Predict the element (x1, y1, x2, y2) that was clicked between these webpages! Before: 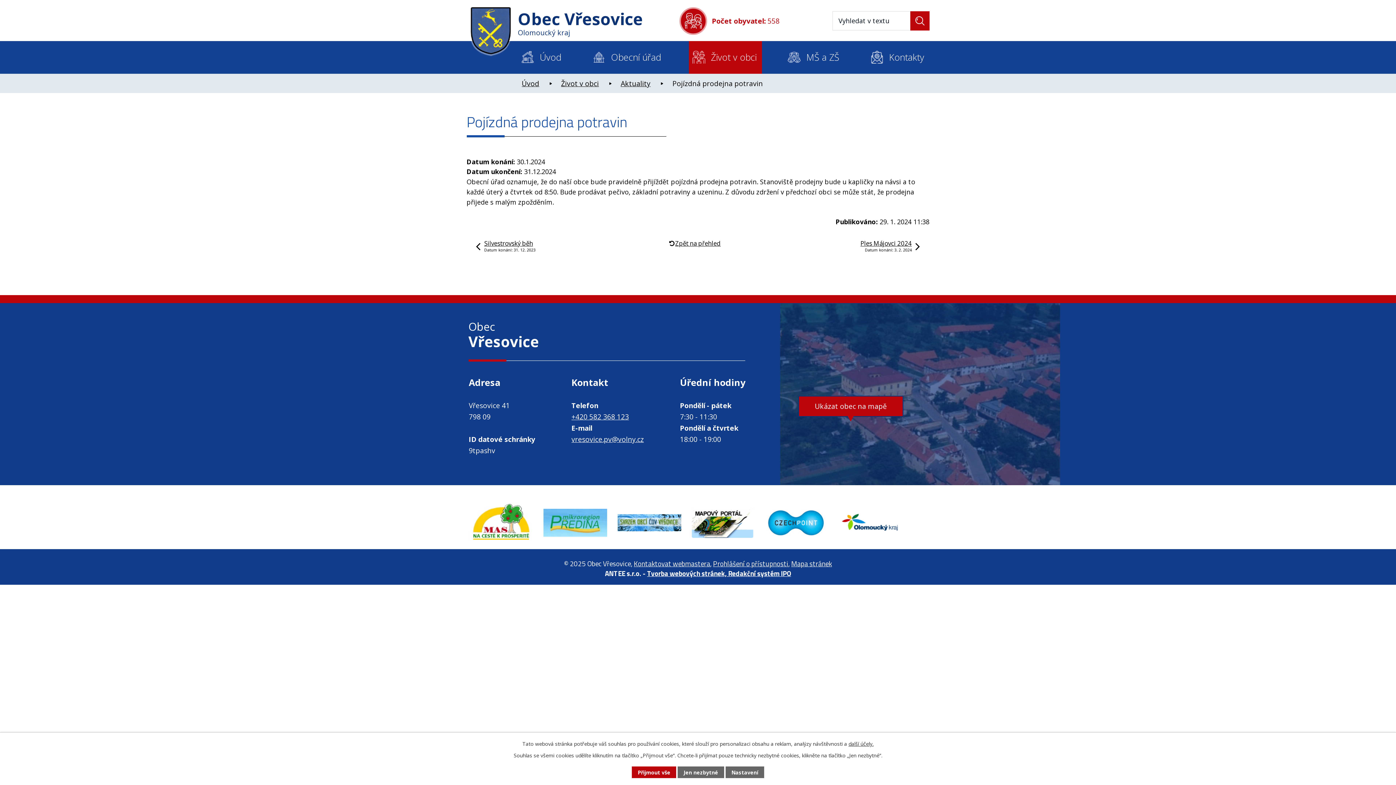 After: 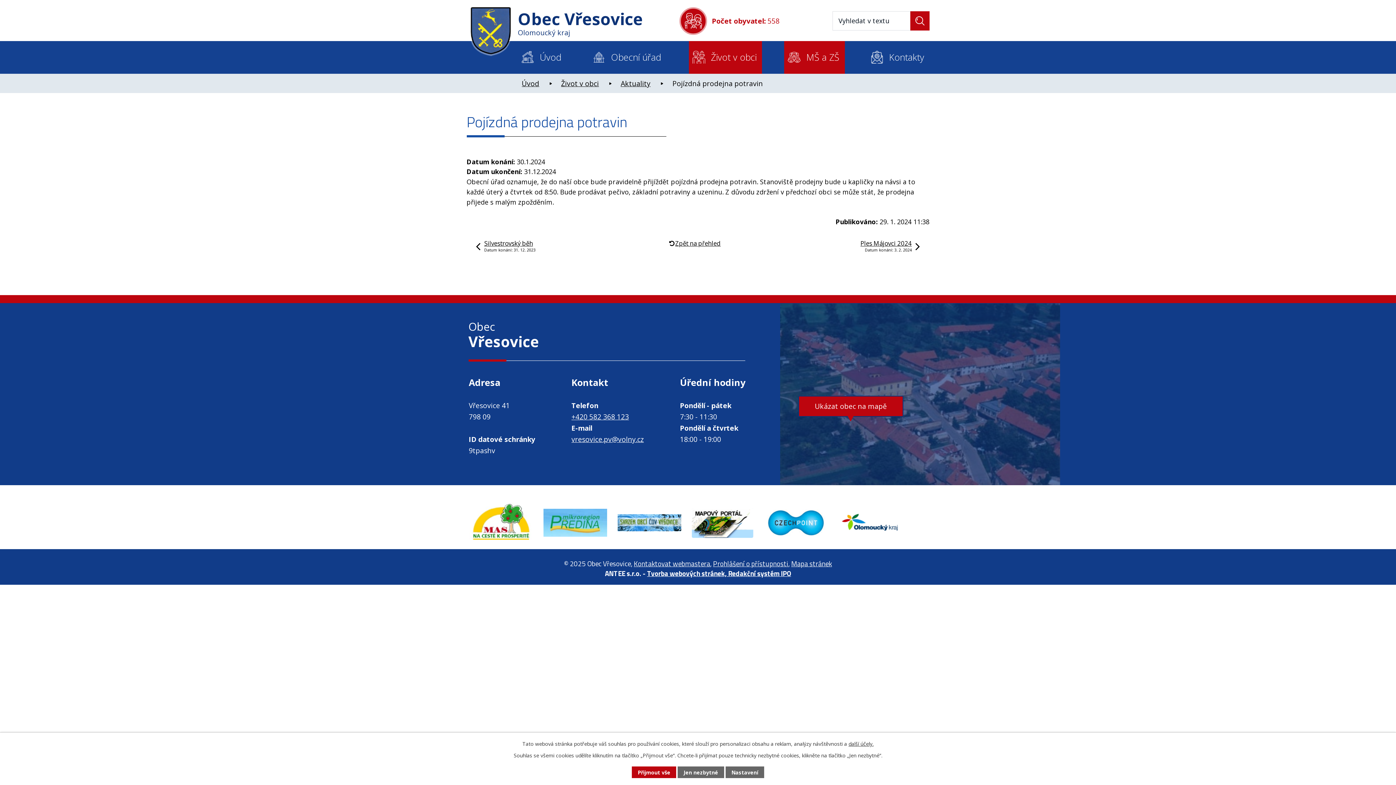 Action: label: MŠ a ZŠ bbox: (784, 41, 845, 73)